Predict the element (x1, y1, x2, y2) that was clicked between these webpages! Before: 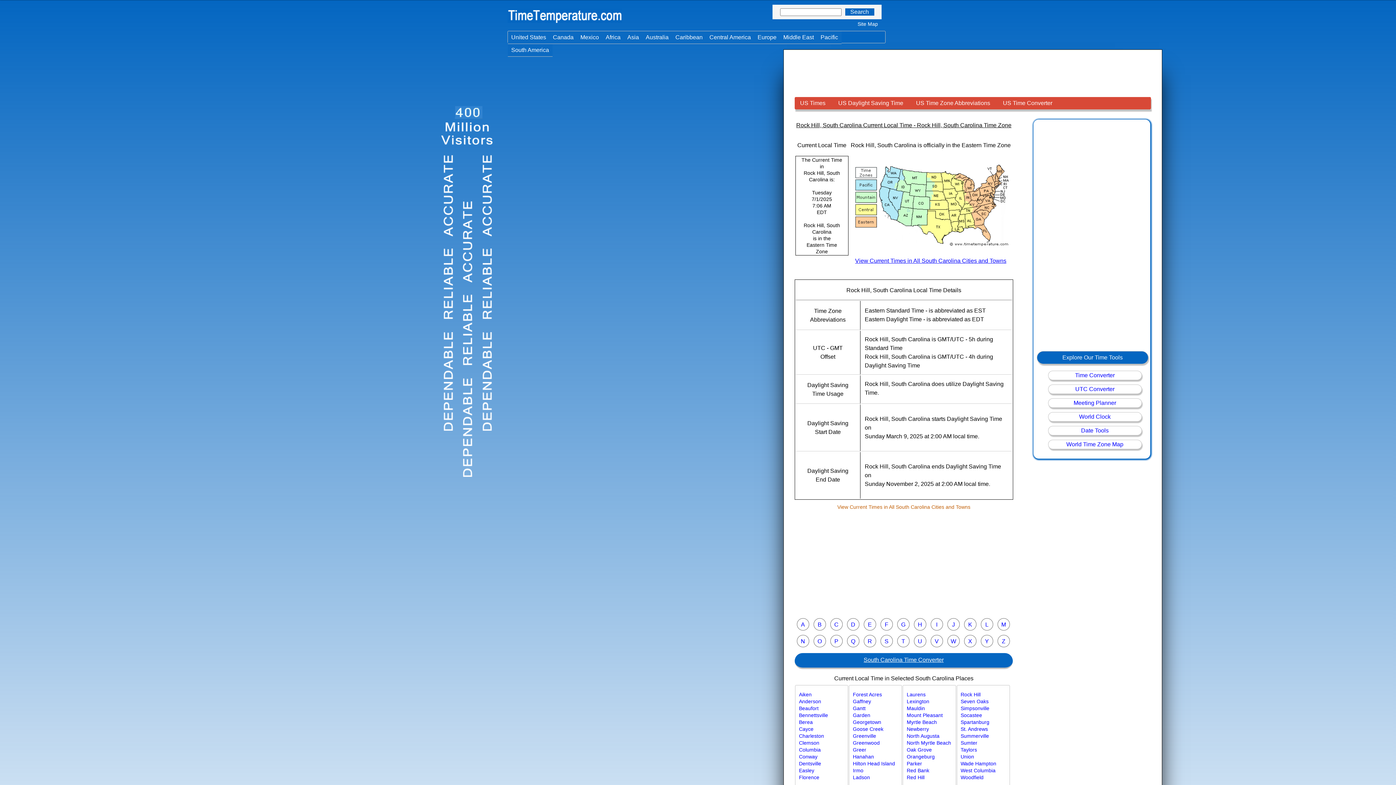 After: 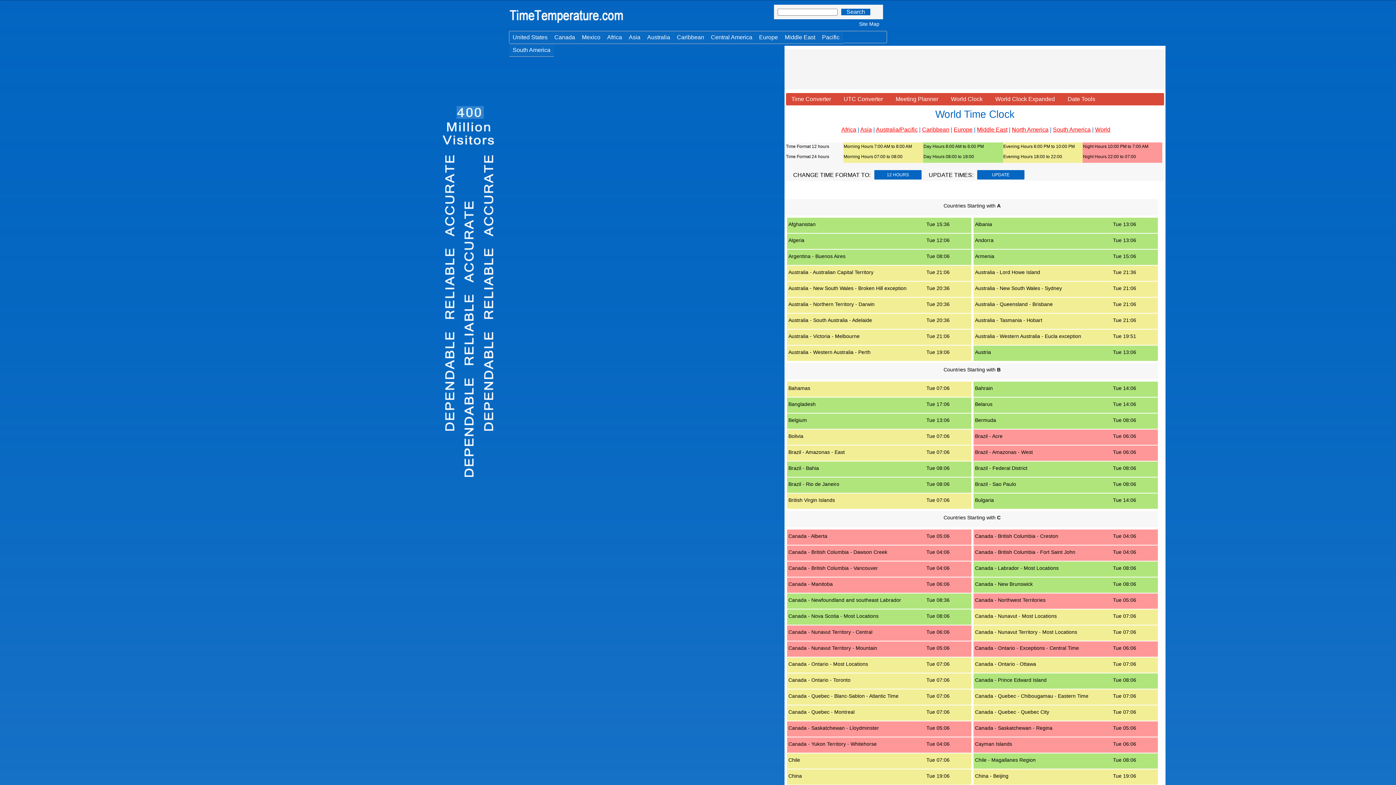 Action: label: World Clock bbox: (1048, 412, 1141, 421)